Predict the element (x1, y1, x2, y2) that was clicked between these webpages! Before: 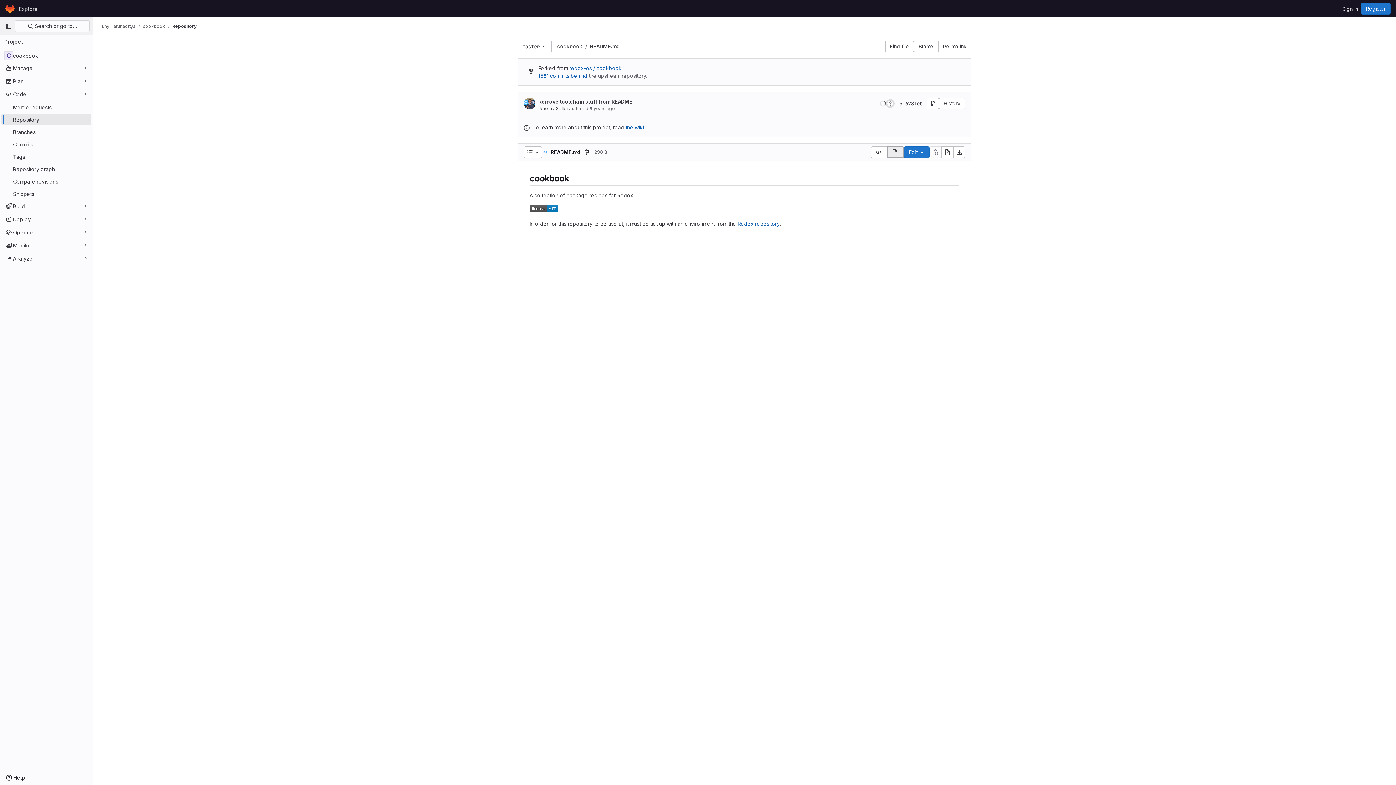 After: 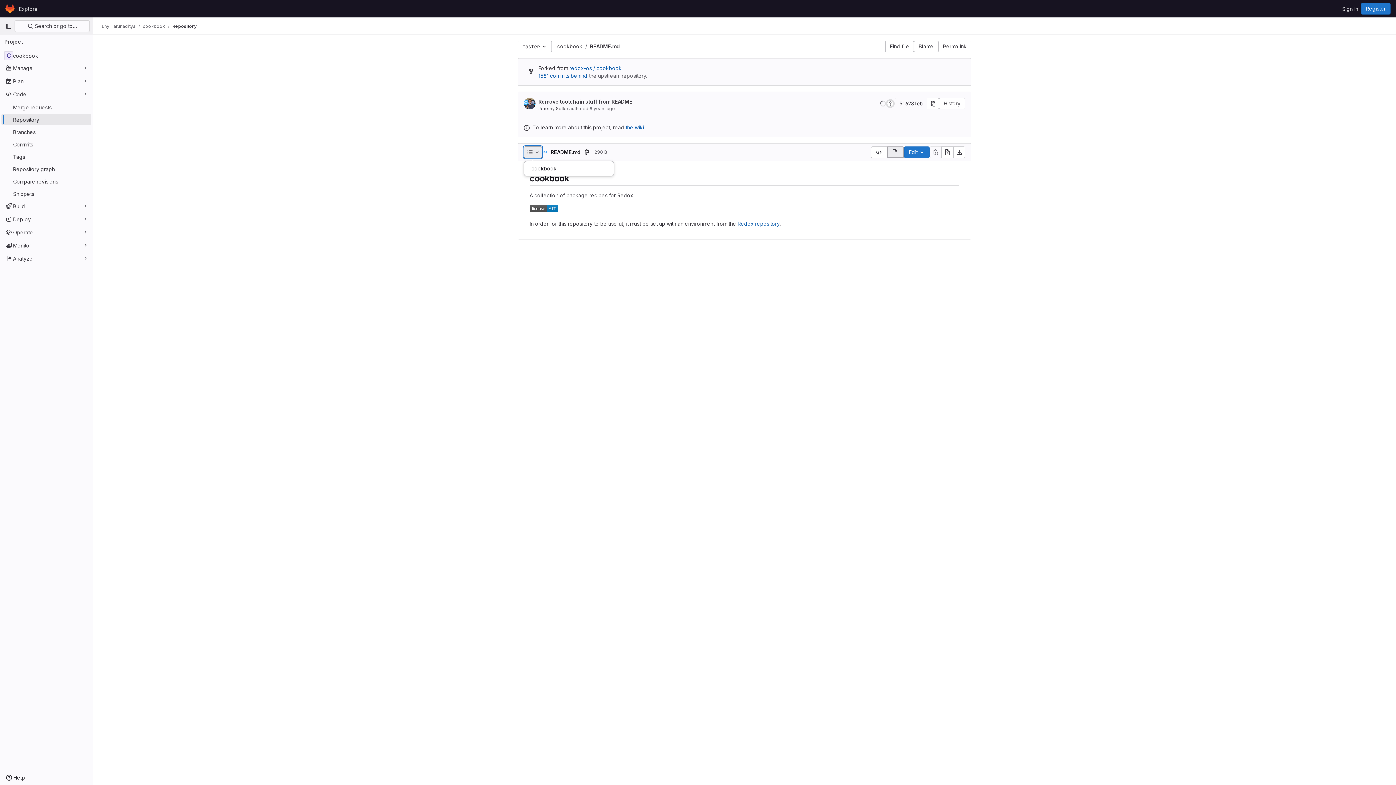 Action: bbox: (524, 146, 542, 158)